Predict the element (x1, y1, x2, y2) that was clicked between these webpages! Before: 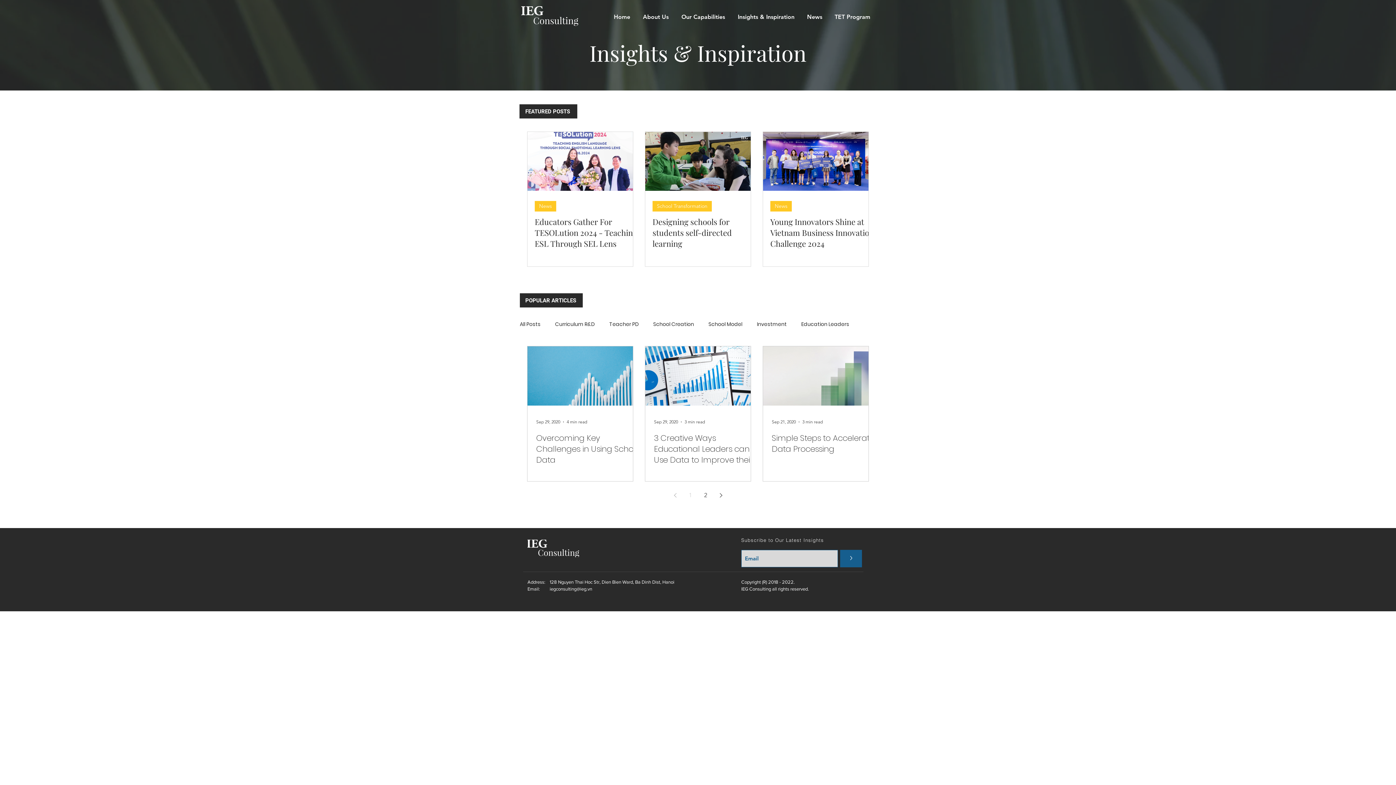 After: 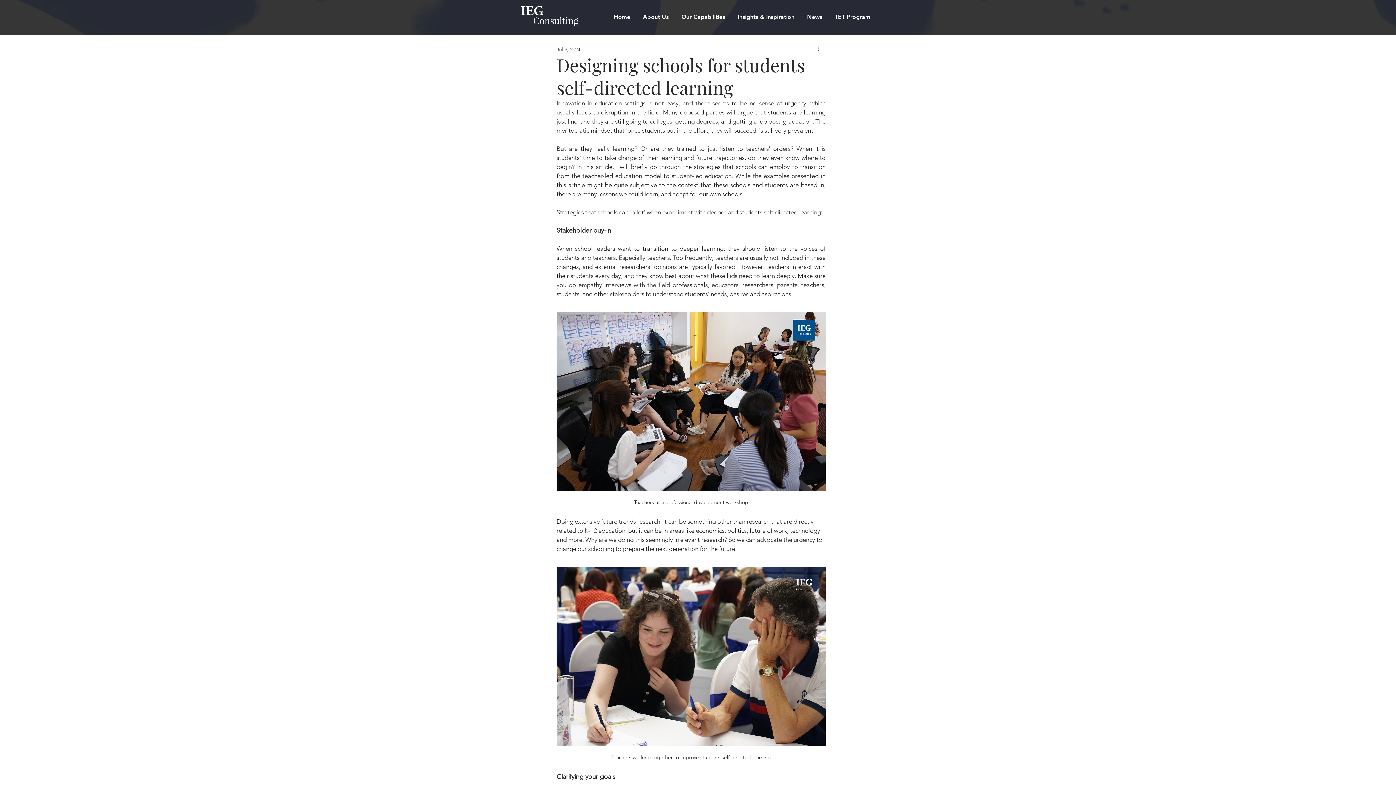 Action: label: Designing schools for students self-directed learning bbox: (652, 216, 758, 249)